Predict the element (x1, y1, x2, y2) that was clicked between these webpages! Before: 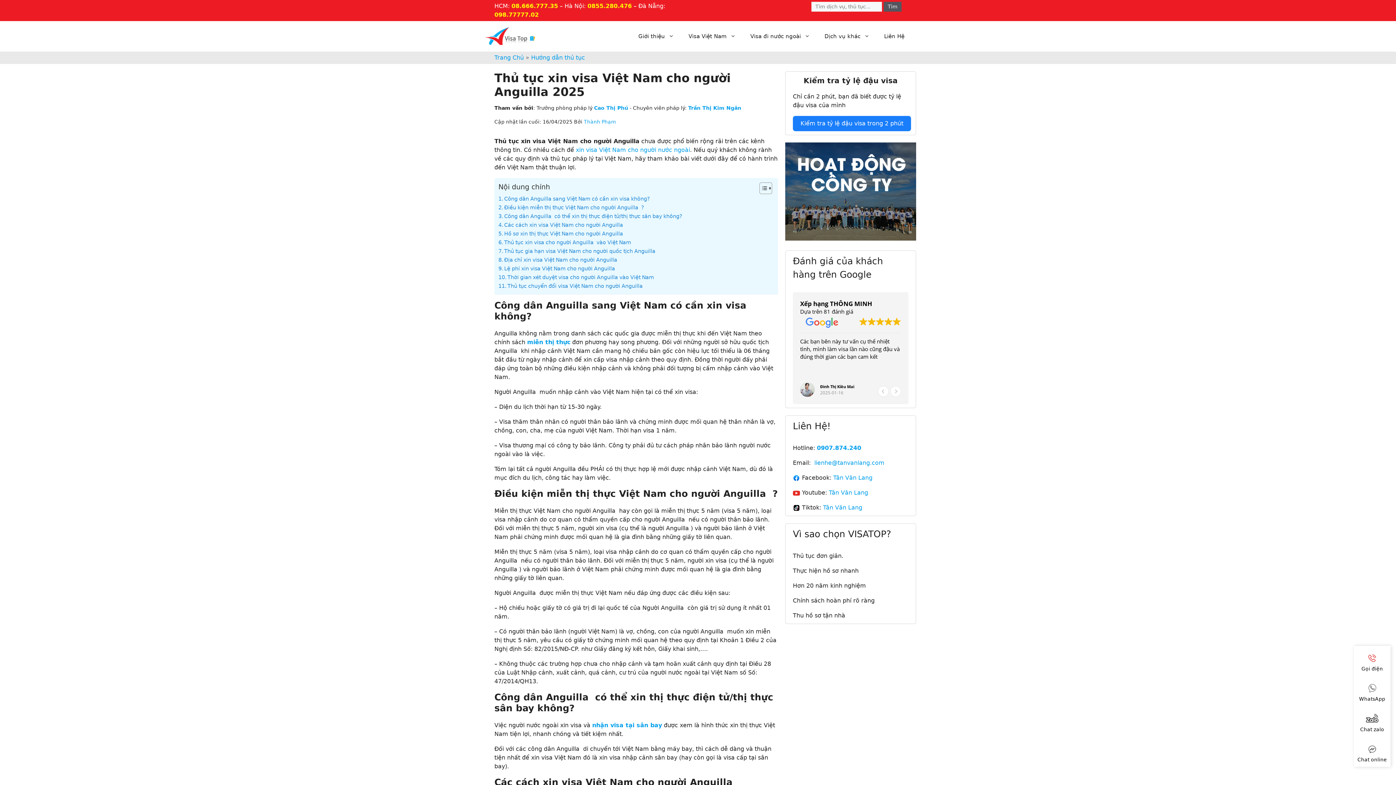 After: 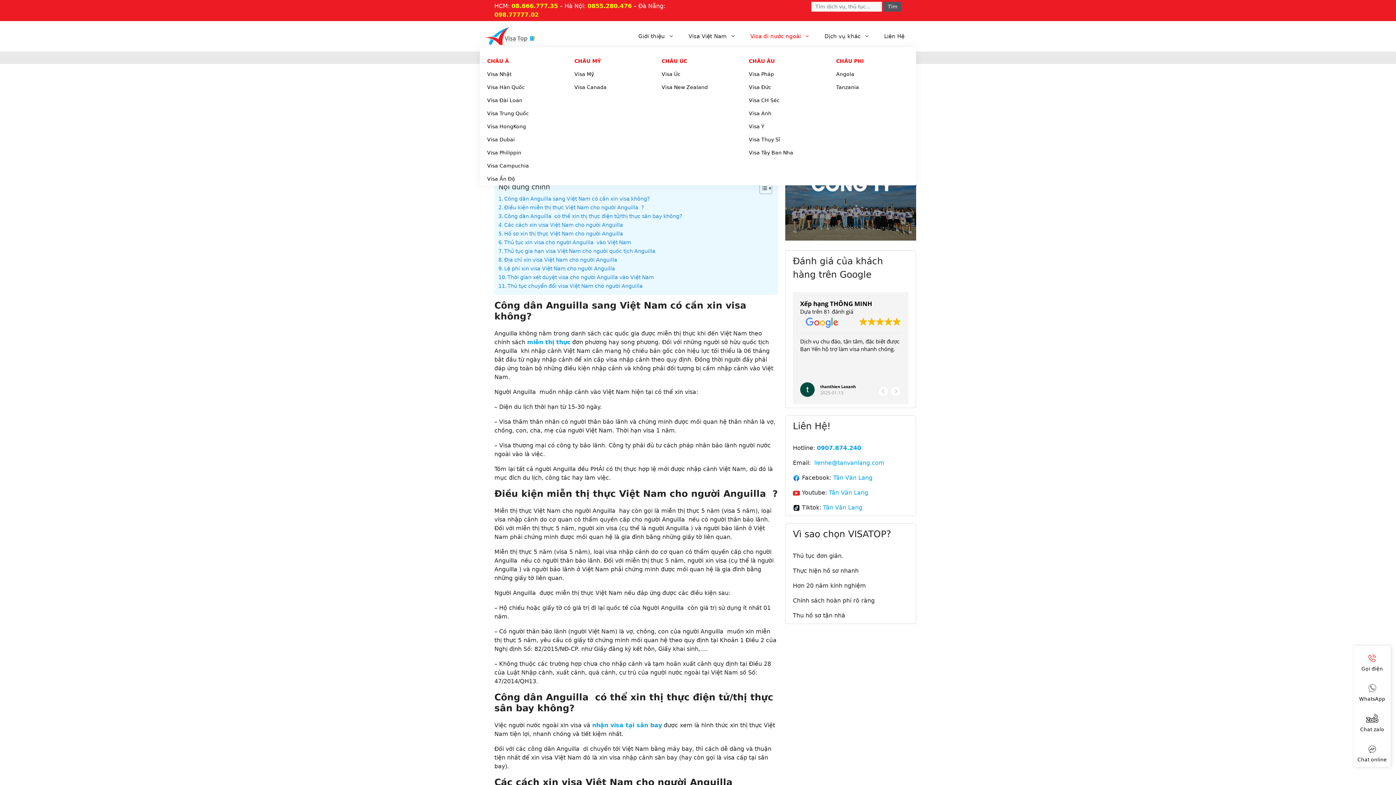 Action: bbox: (743, 25, 817, 47) label: Visa đi nước ngoài